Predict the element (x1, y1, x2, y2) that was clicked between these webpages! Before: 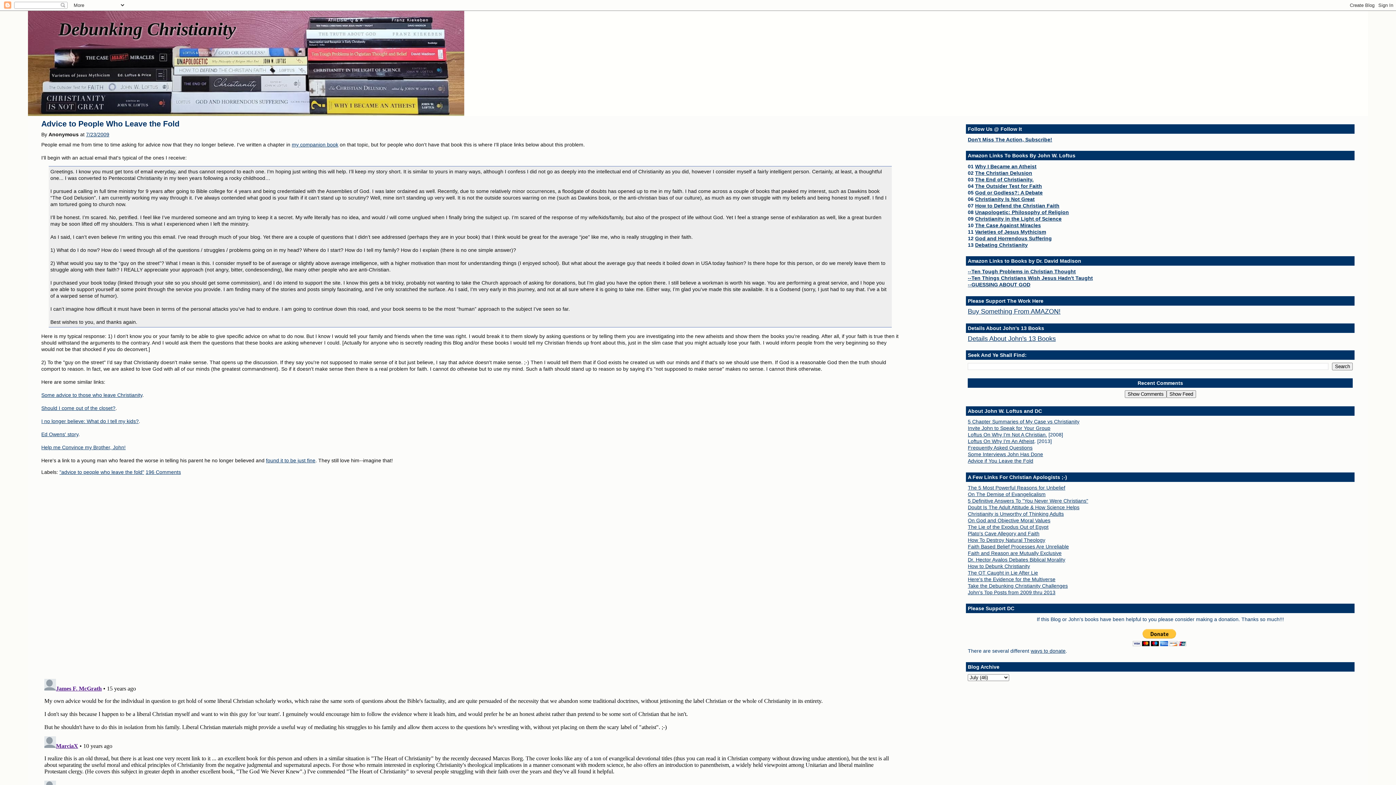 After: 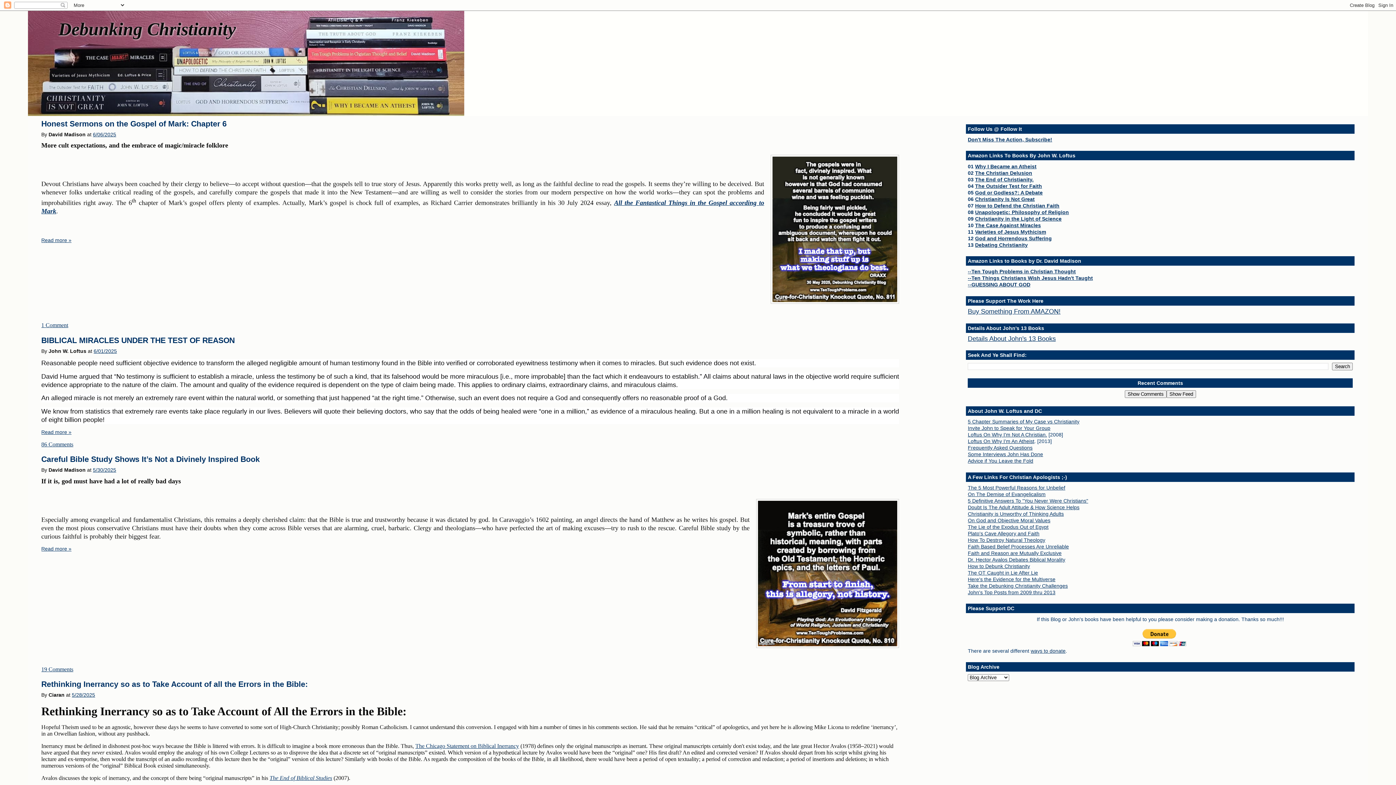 Action: label: Debunking Christianity bbox: (58, 18, 235, 39)